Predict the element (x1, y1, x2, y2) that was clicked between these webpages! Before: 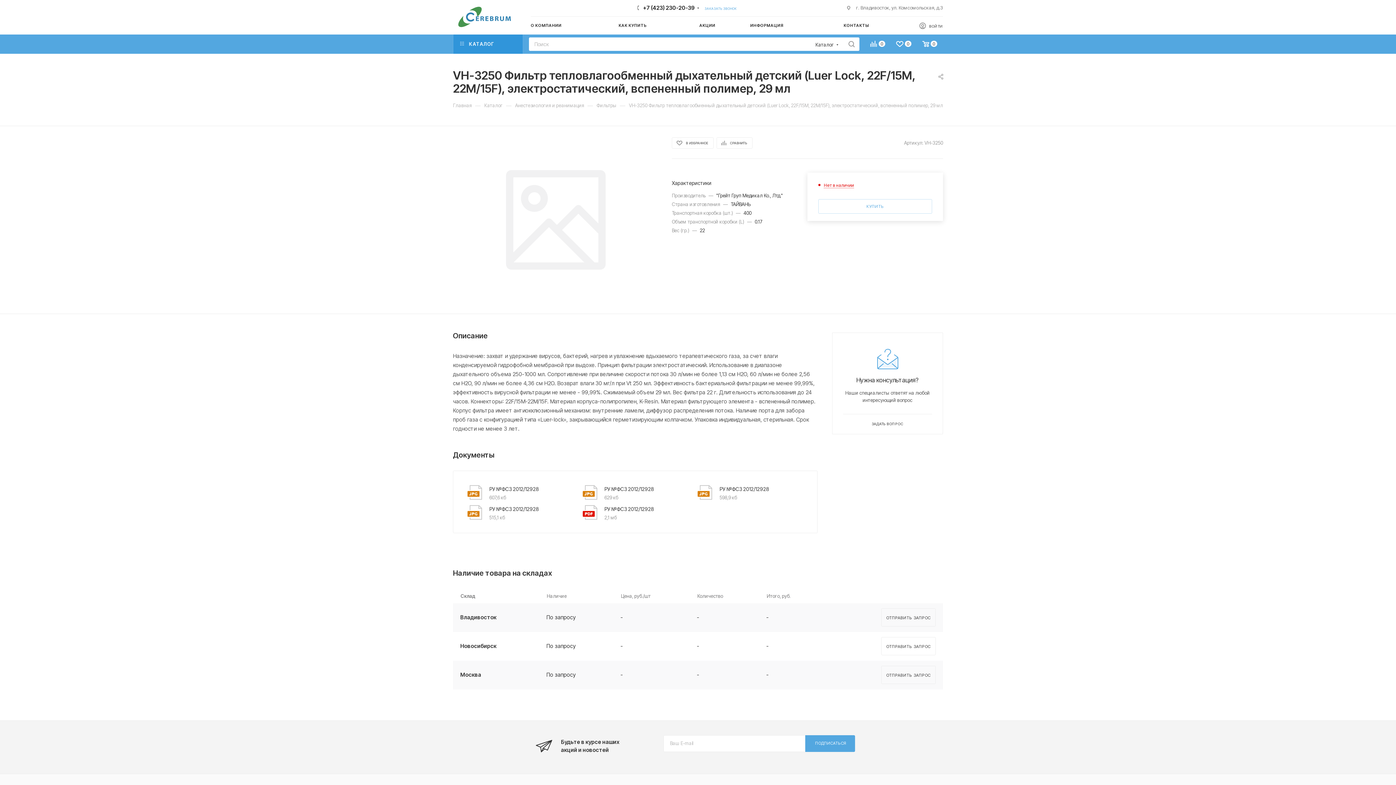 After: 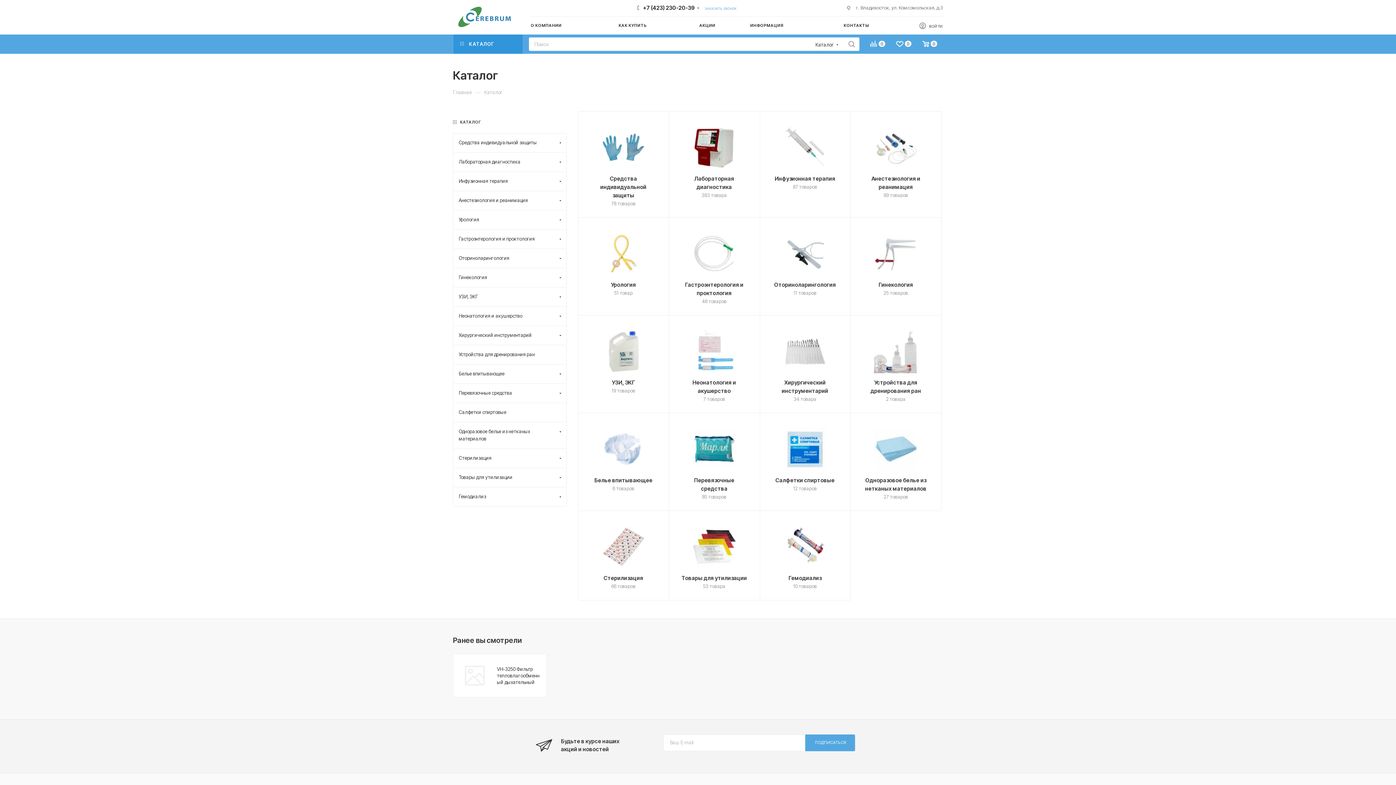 Action: label: Каталог bbox: (484, 101, 502, 108)